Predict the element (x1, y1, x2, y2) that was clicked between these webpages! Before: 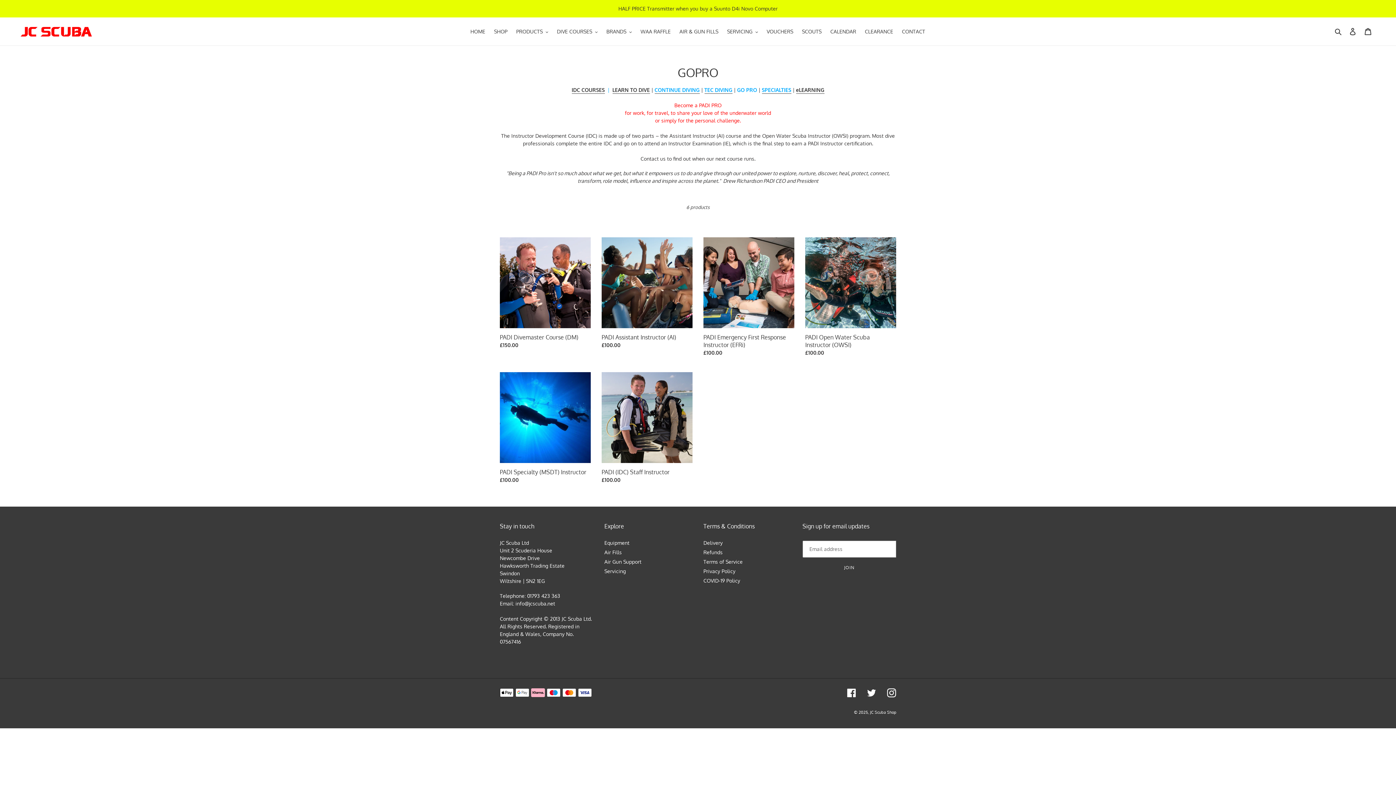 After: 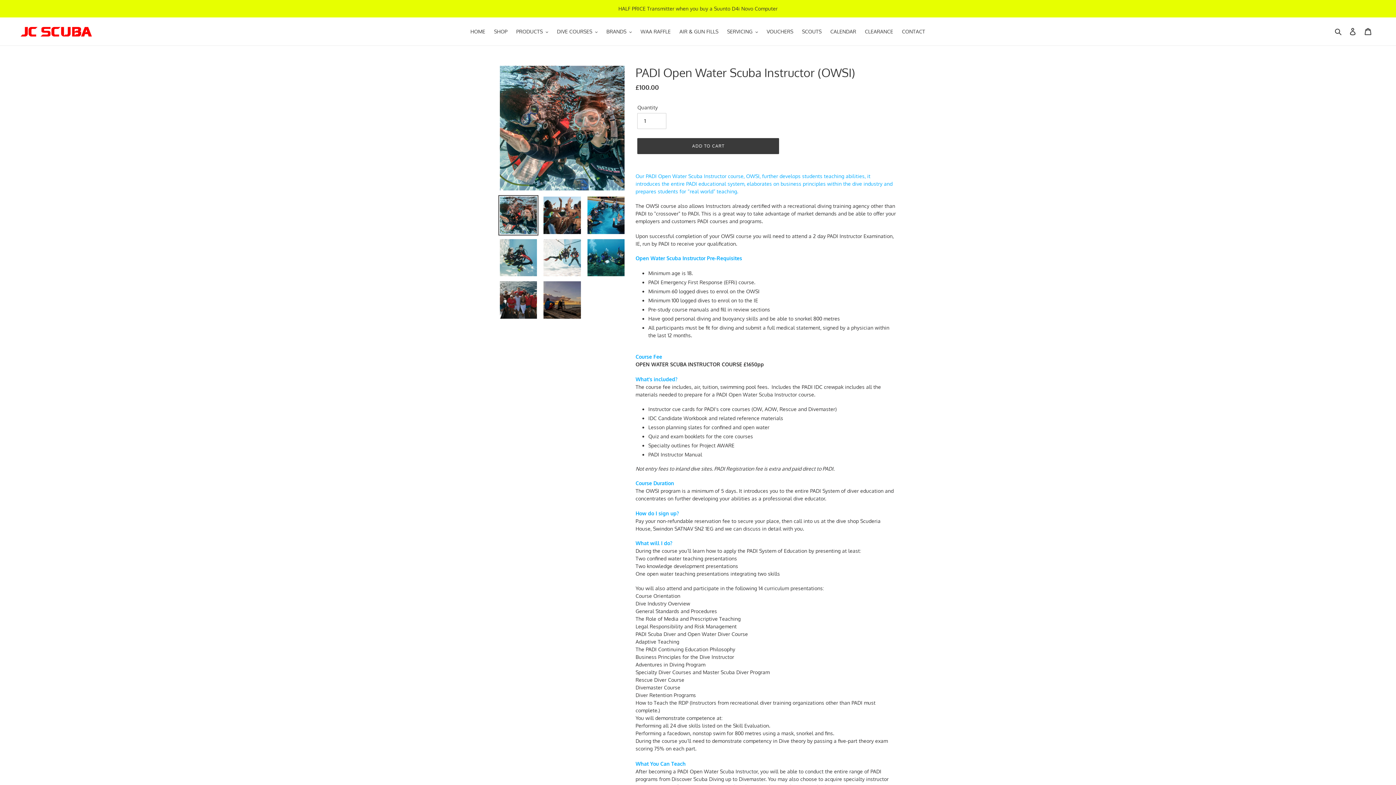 Action: bbox: (805, 237, 896, 359) label: PADI Open Water Scuba Instructor (OWSI)